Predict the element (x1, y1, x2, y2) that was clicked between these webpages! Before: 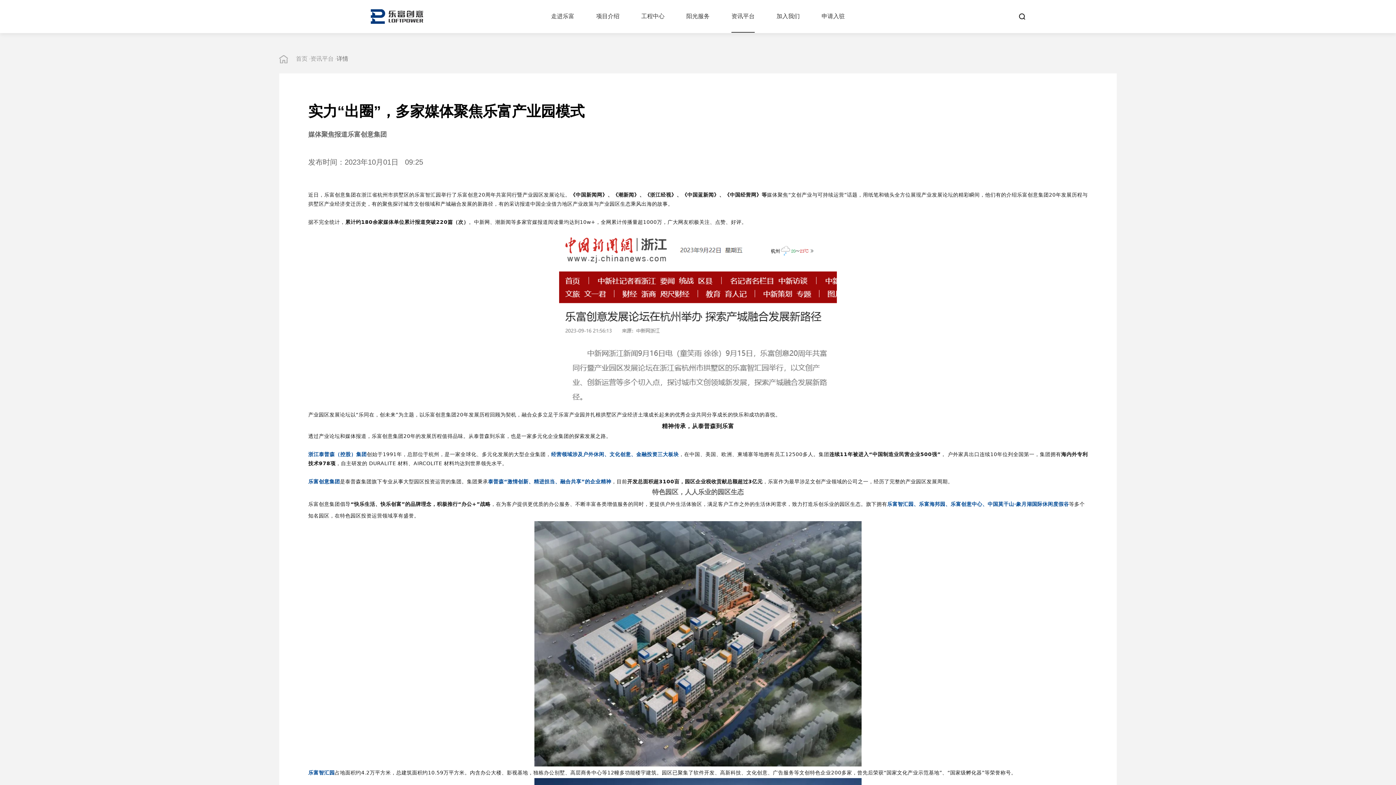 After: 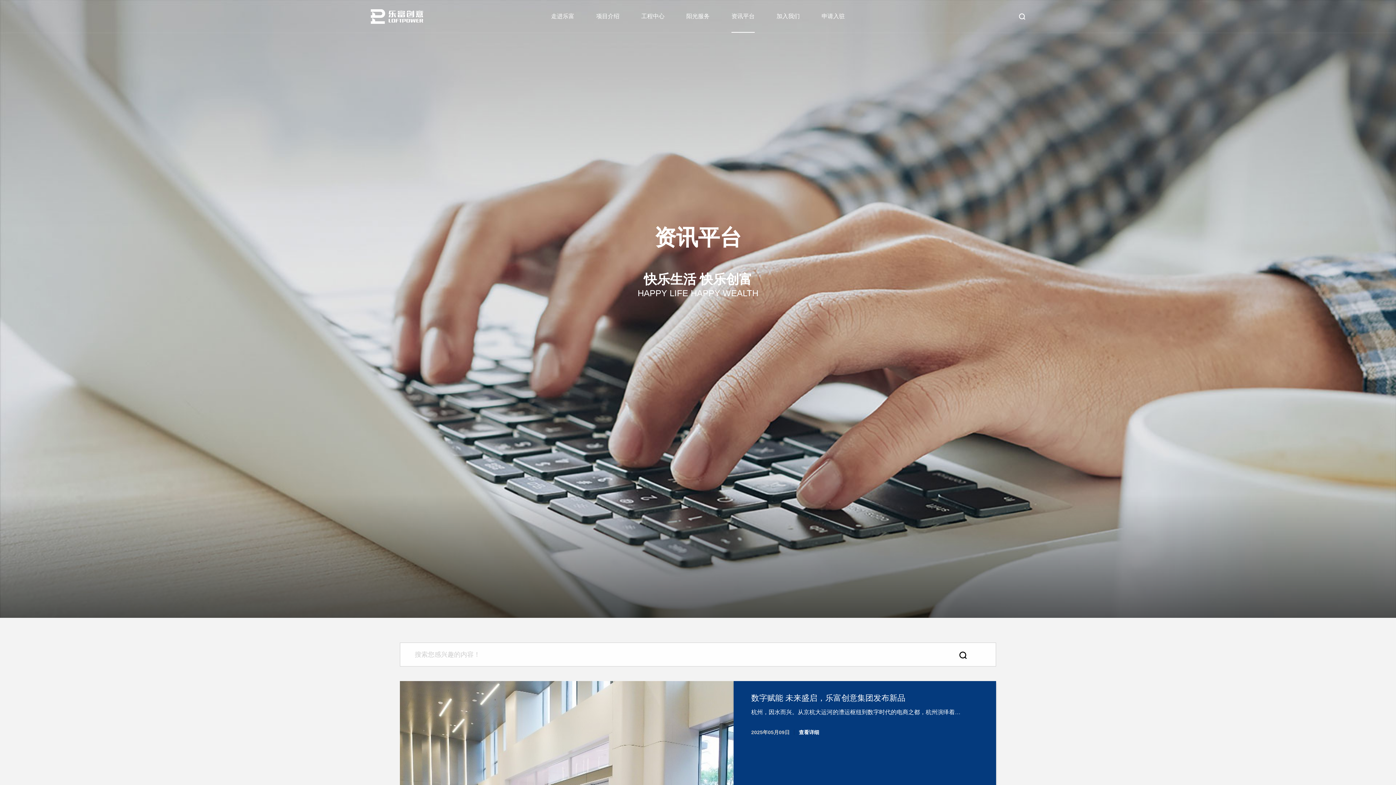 Action: bbox: (731, 0, 754, 32) label: 资讯平台